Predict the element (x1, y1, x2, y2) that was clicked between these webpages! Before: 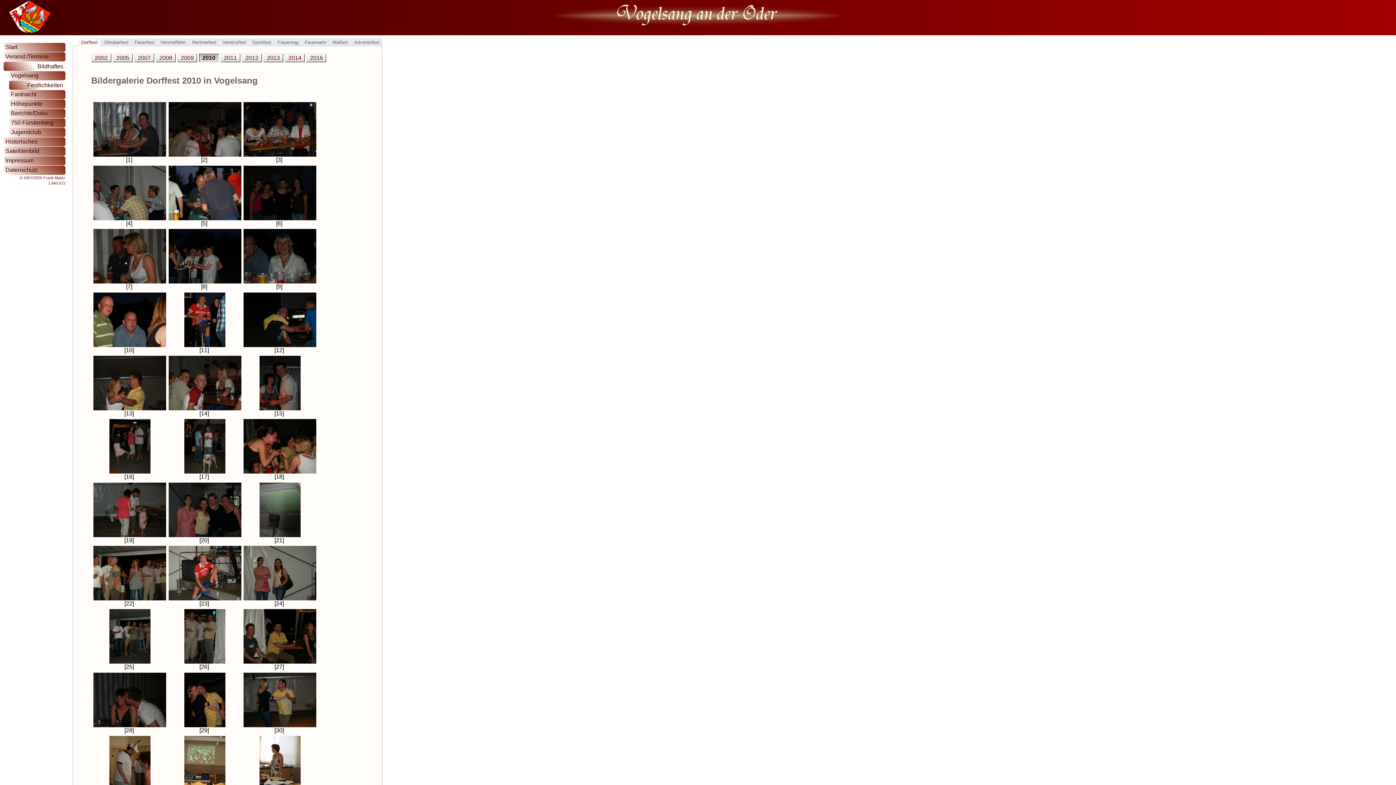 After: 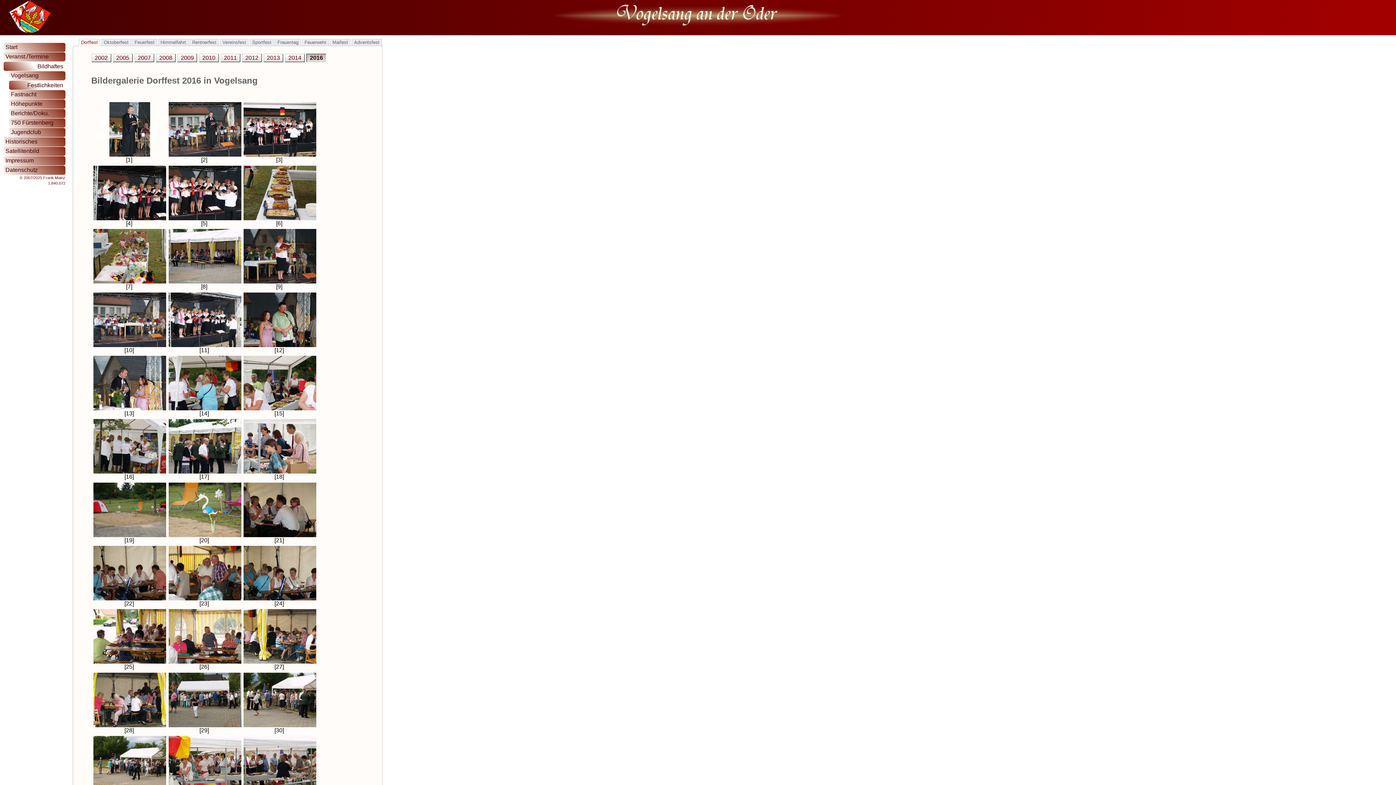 Action: label: Dorffest bbox: (78, 38, 100, 46)